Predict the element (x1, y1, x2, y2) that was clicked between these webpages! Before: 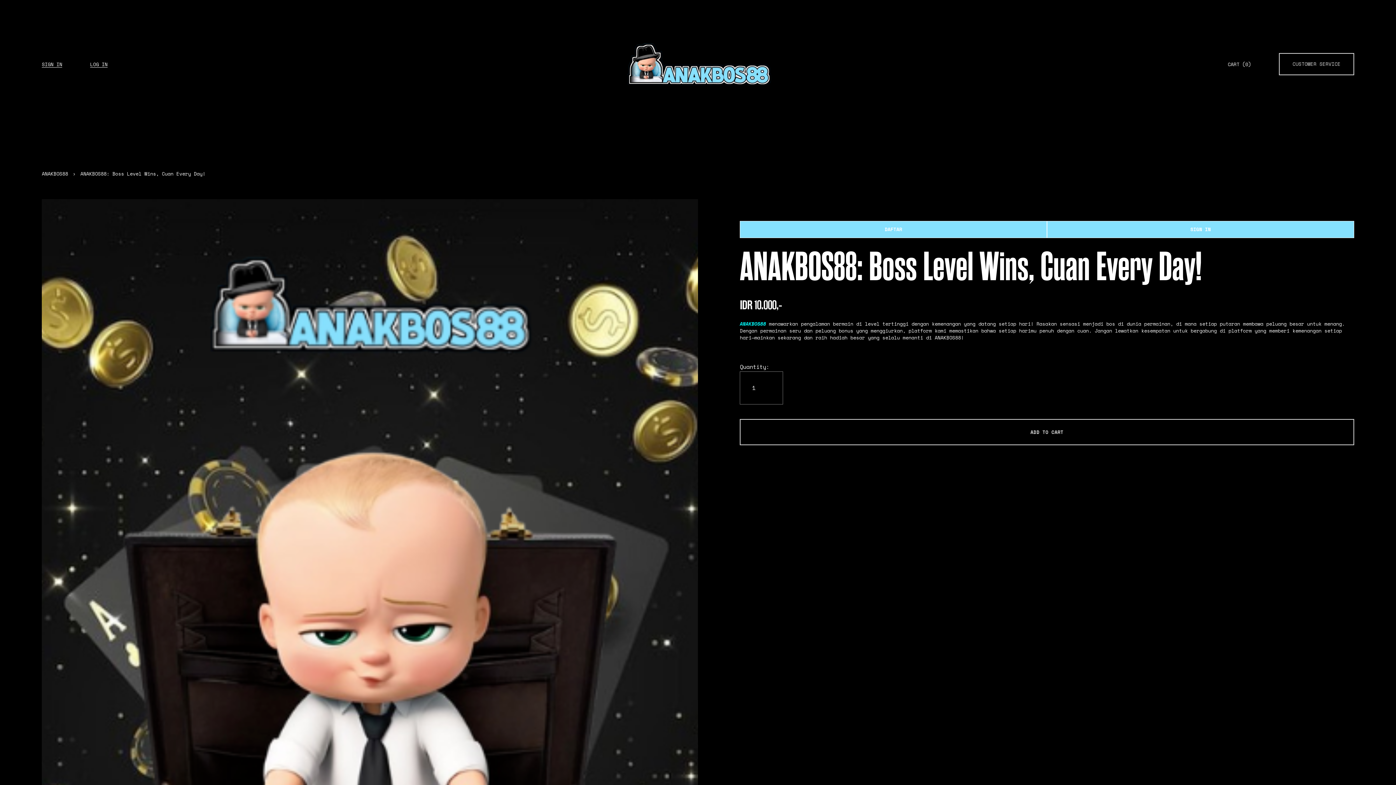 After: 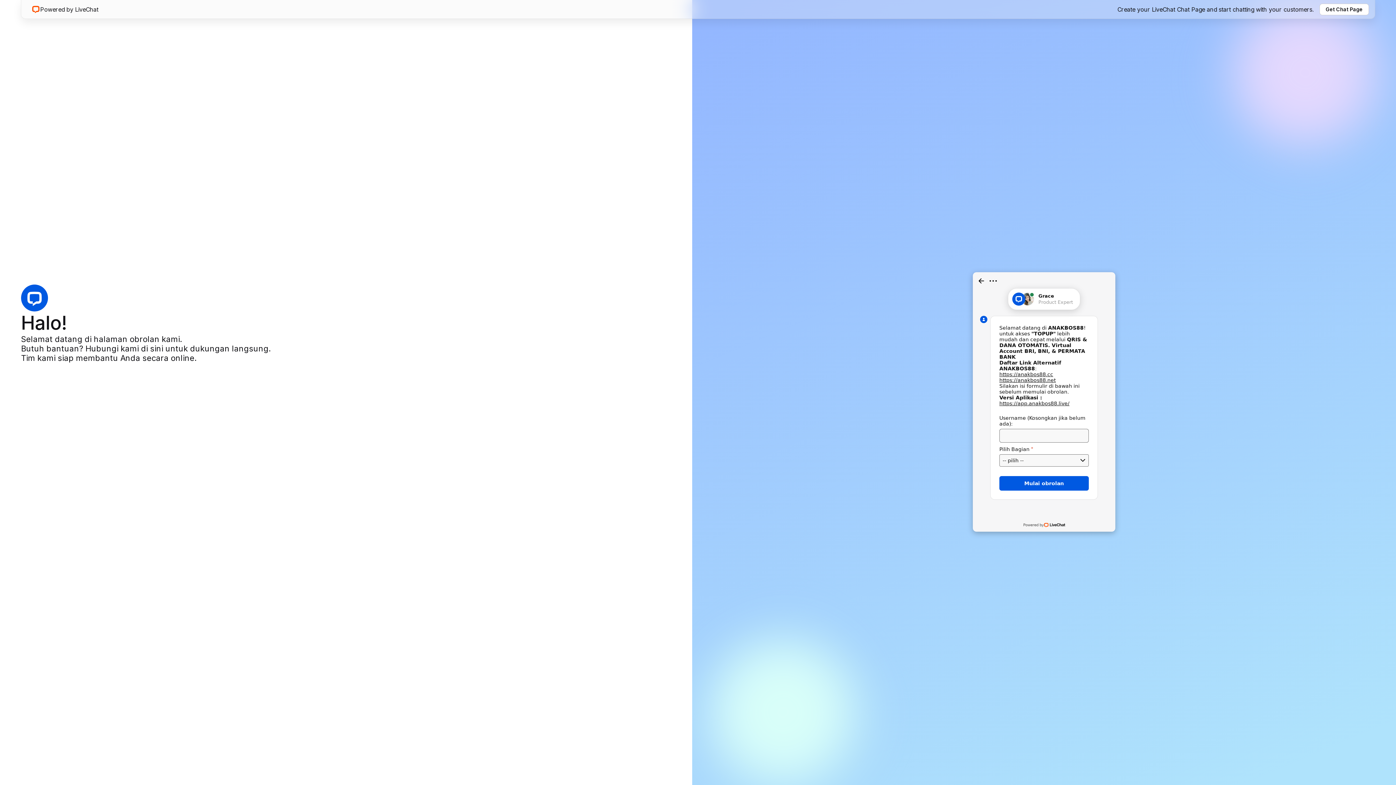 Action: bbox: (1279, 53, 1354, 75) label: CUSTOMER SERVICE